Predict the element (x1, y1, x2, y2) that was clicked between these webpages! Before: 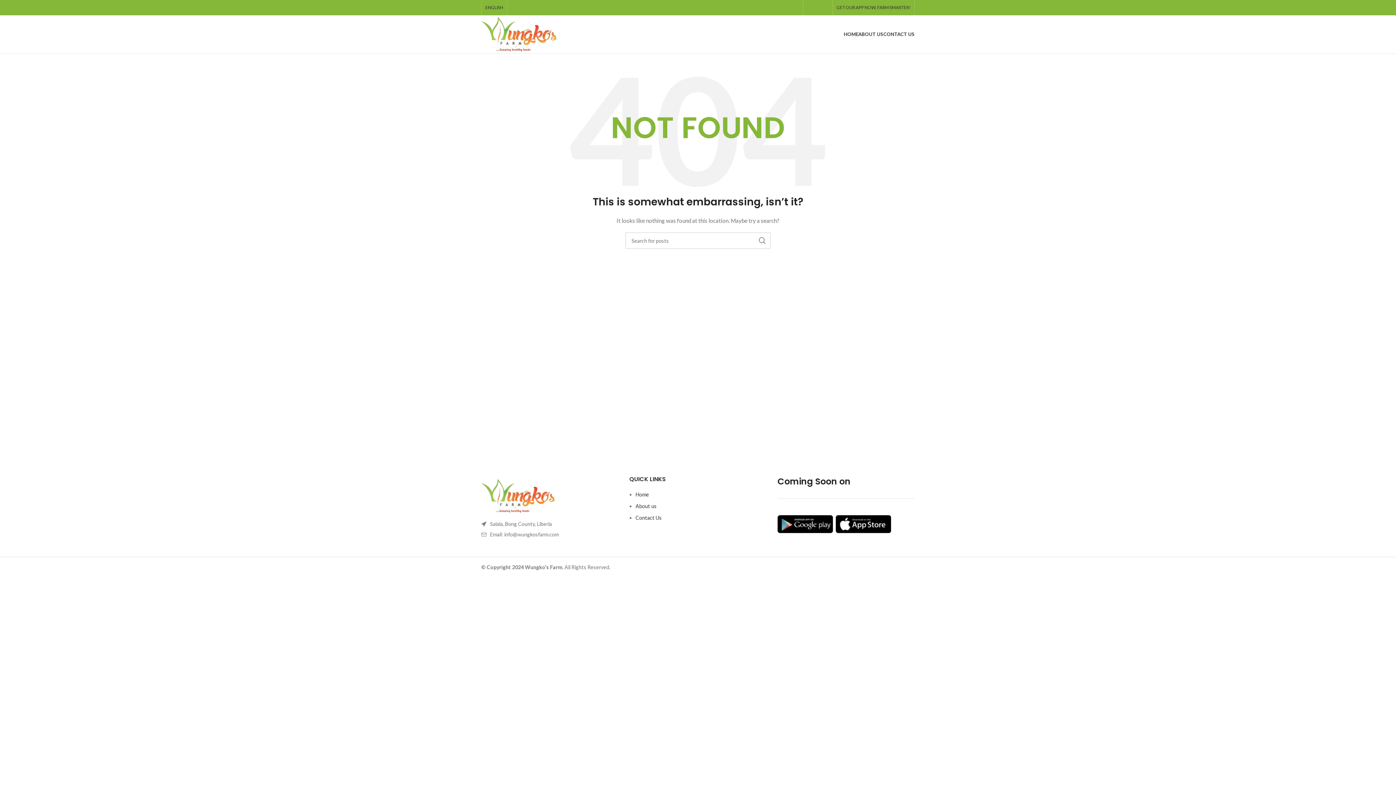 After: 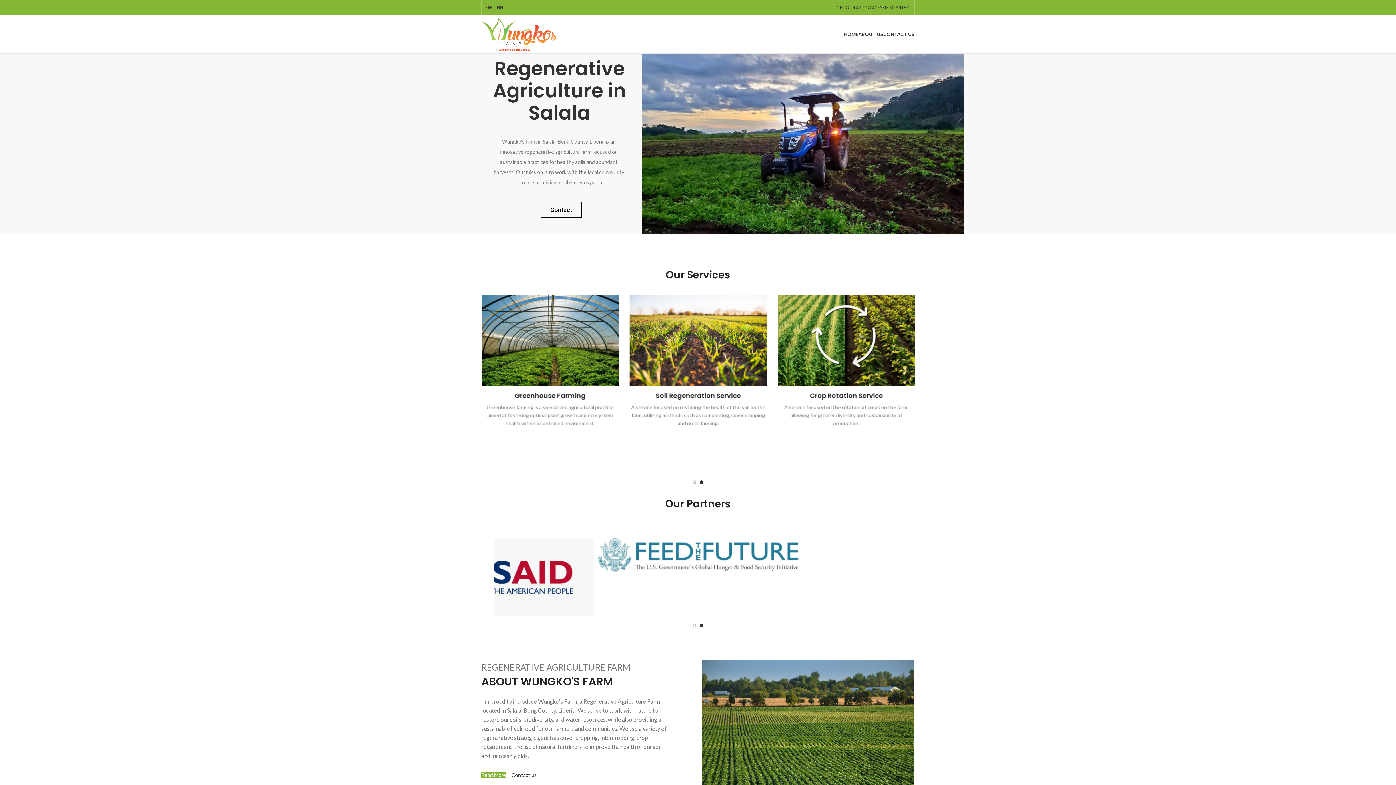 Action: bbox: (844, 27, 858, 41) label: HOME